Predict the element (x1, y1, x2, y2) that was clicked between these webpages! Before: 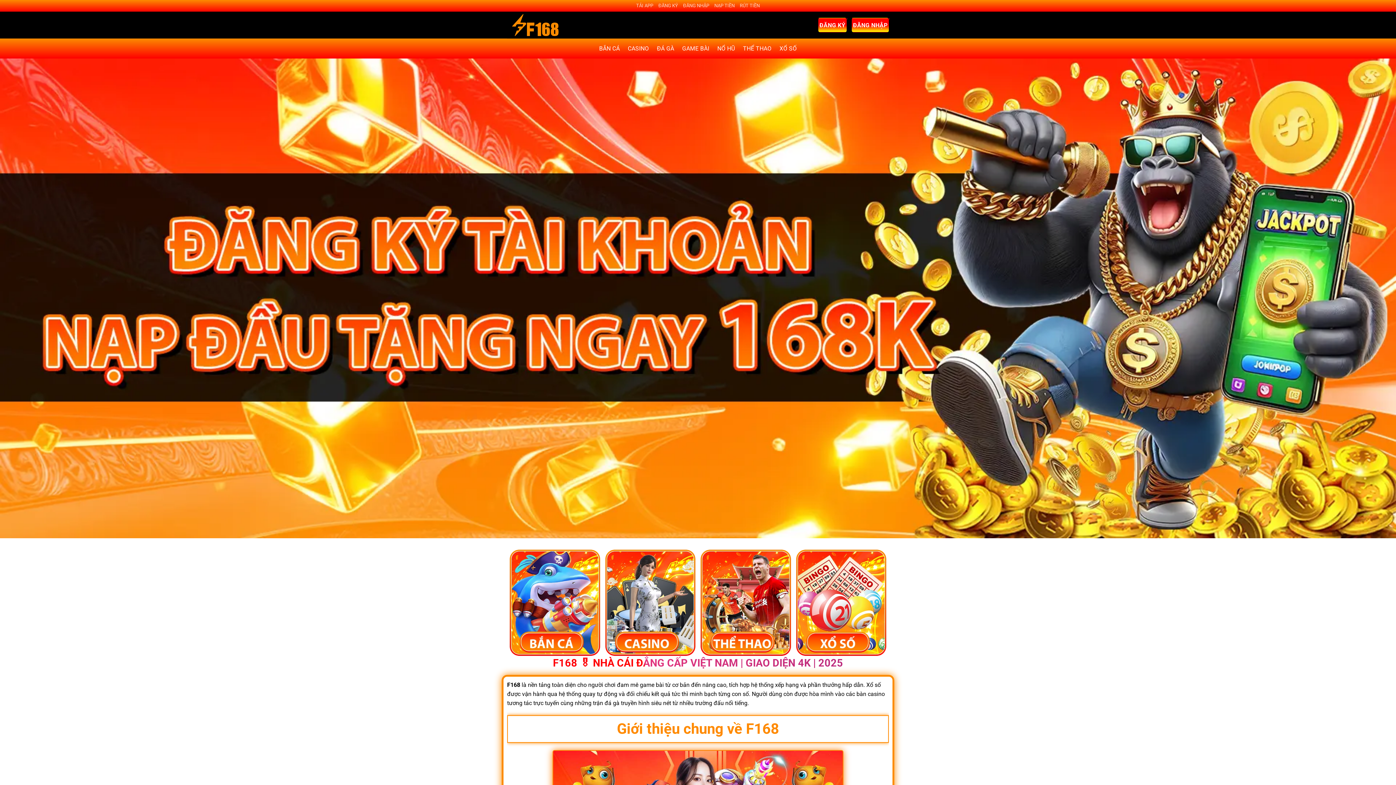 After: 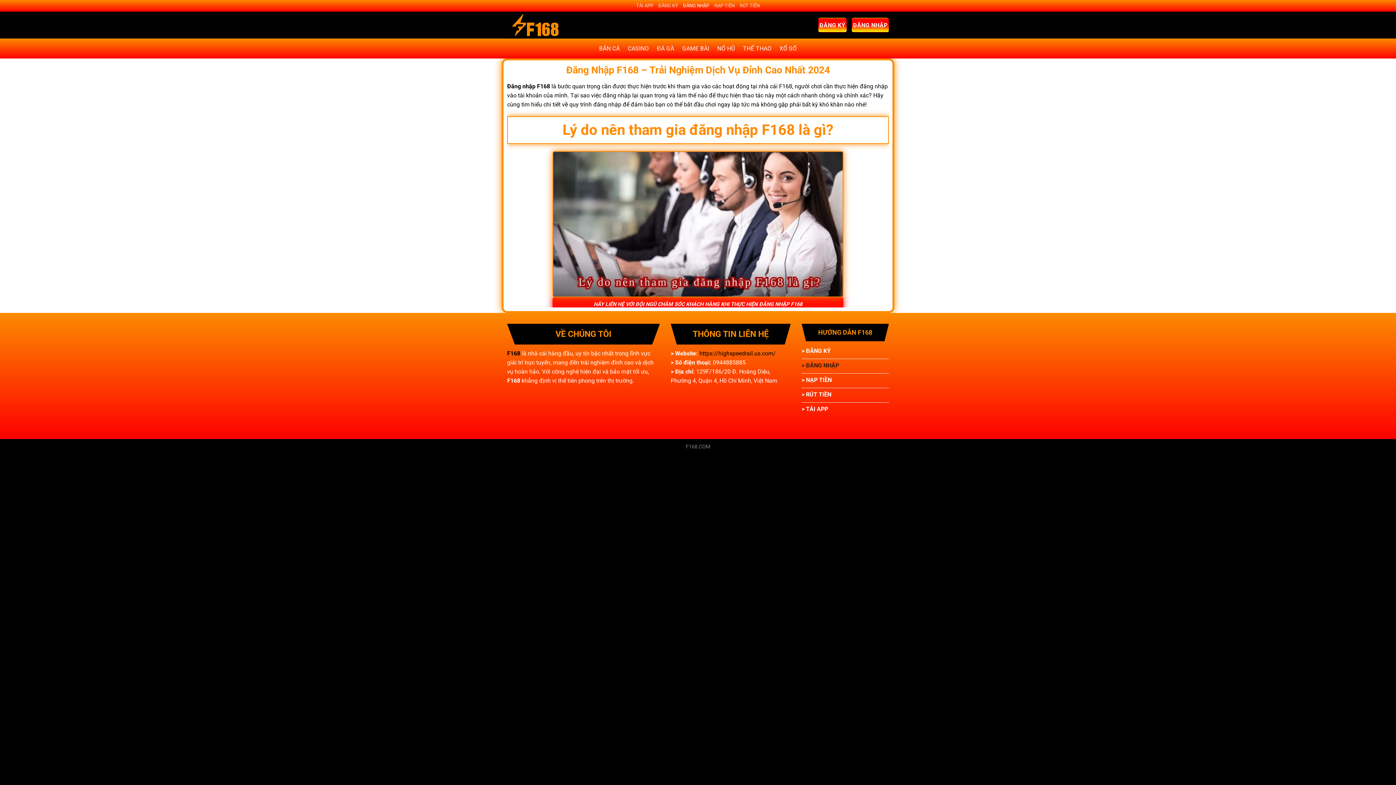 Action: bbox: (683, 0, 709, 11) label: ĐĂNG NHẬP